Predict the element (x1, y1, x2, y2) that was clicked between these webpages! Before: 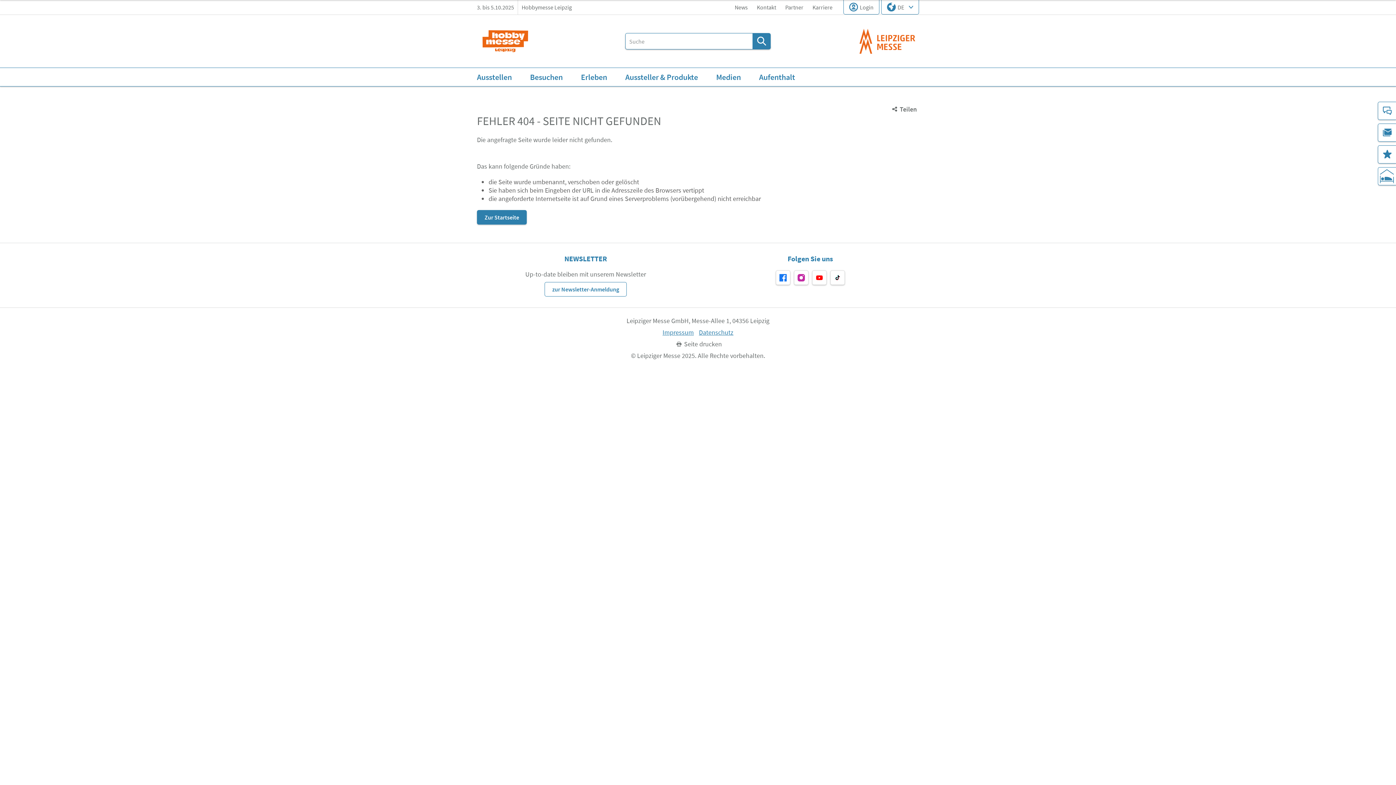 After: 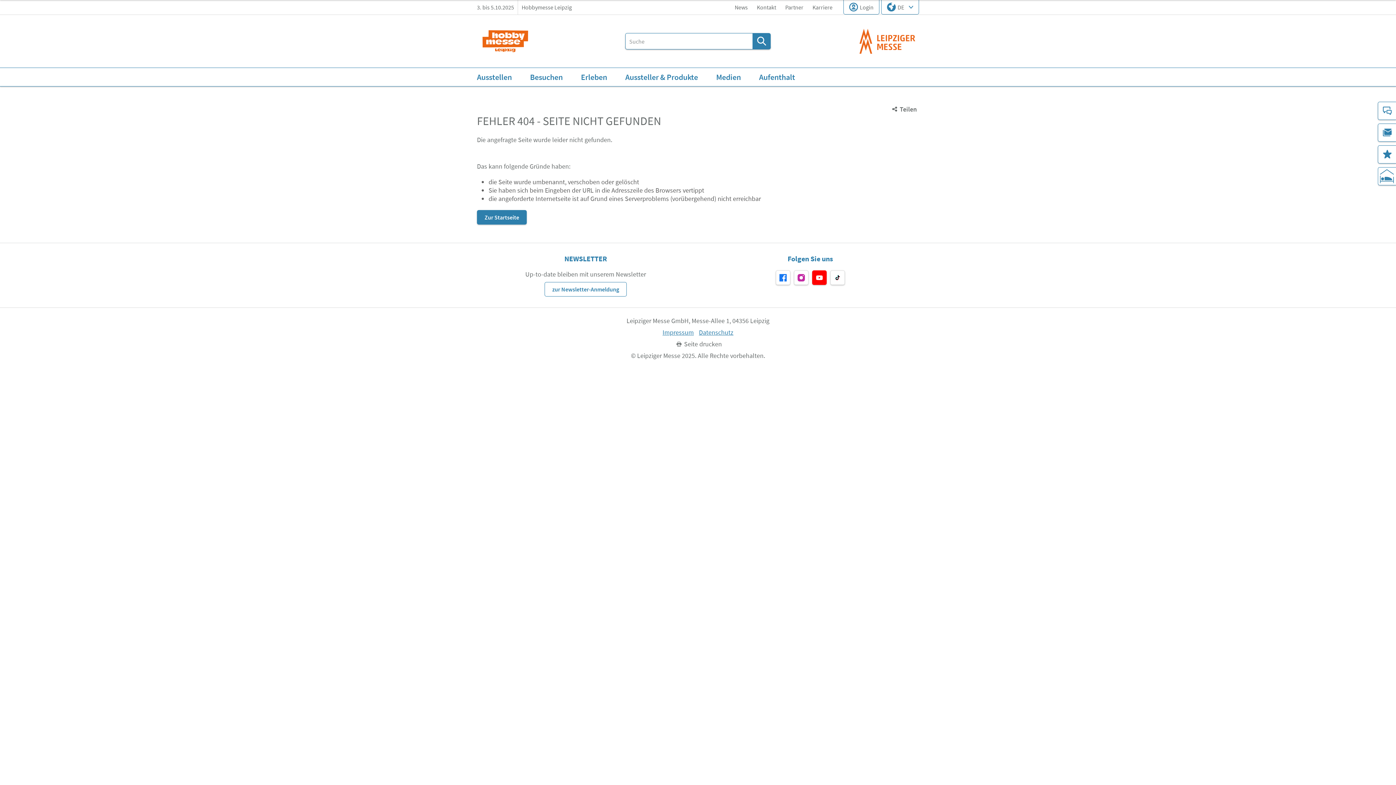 Action: bbox: (812, 270, 826, 285)